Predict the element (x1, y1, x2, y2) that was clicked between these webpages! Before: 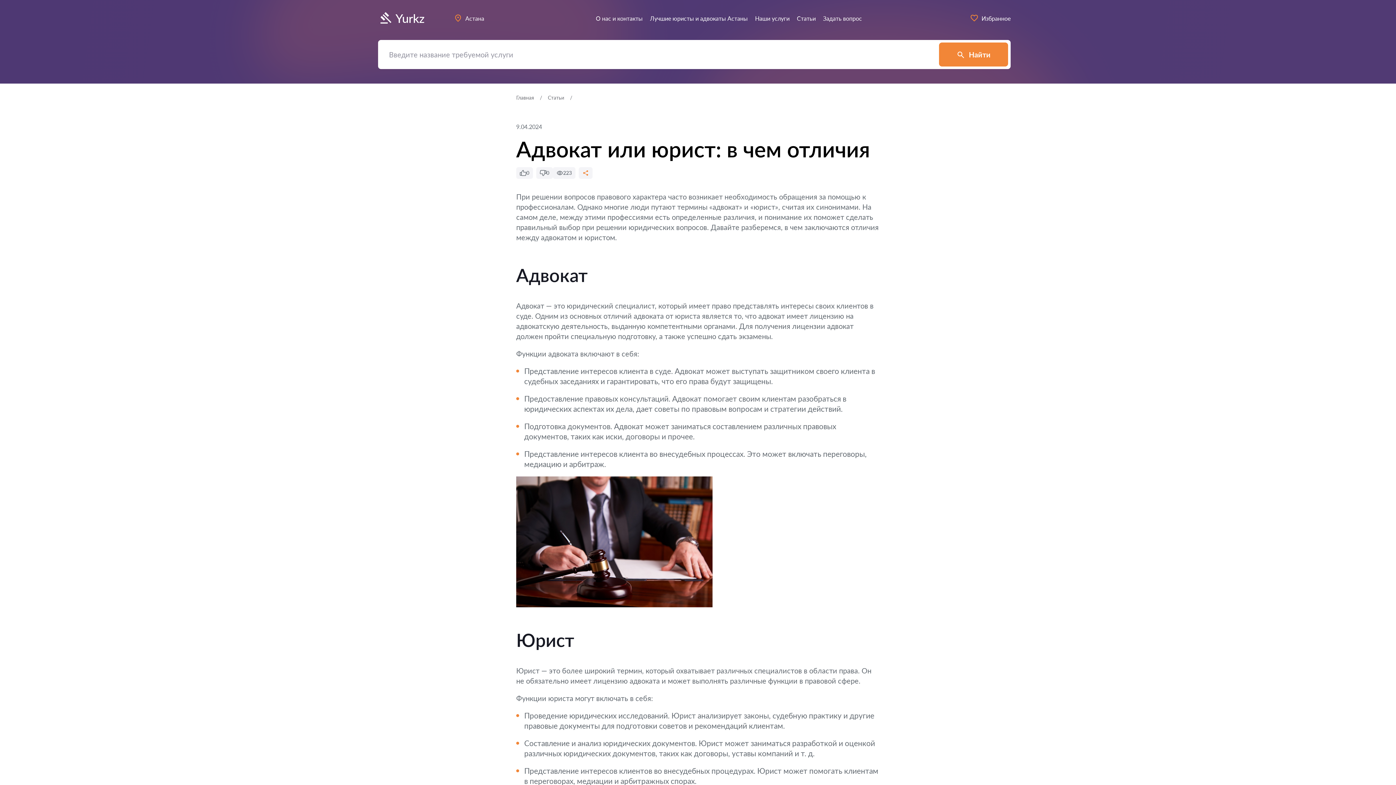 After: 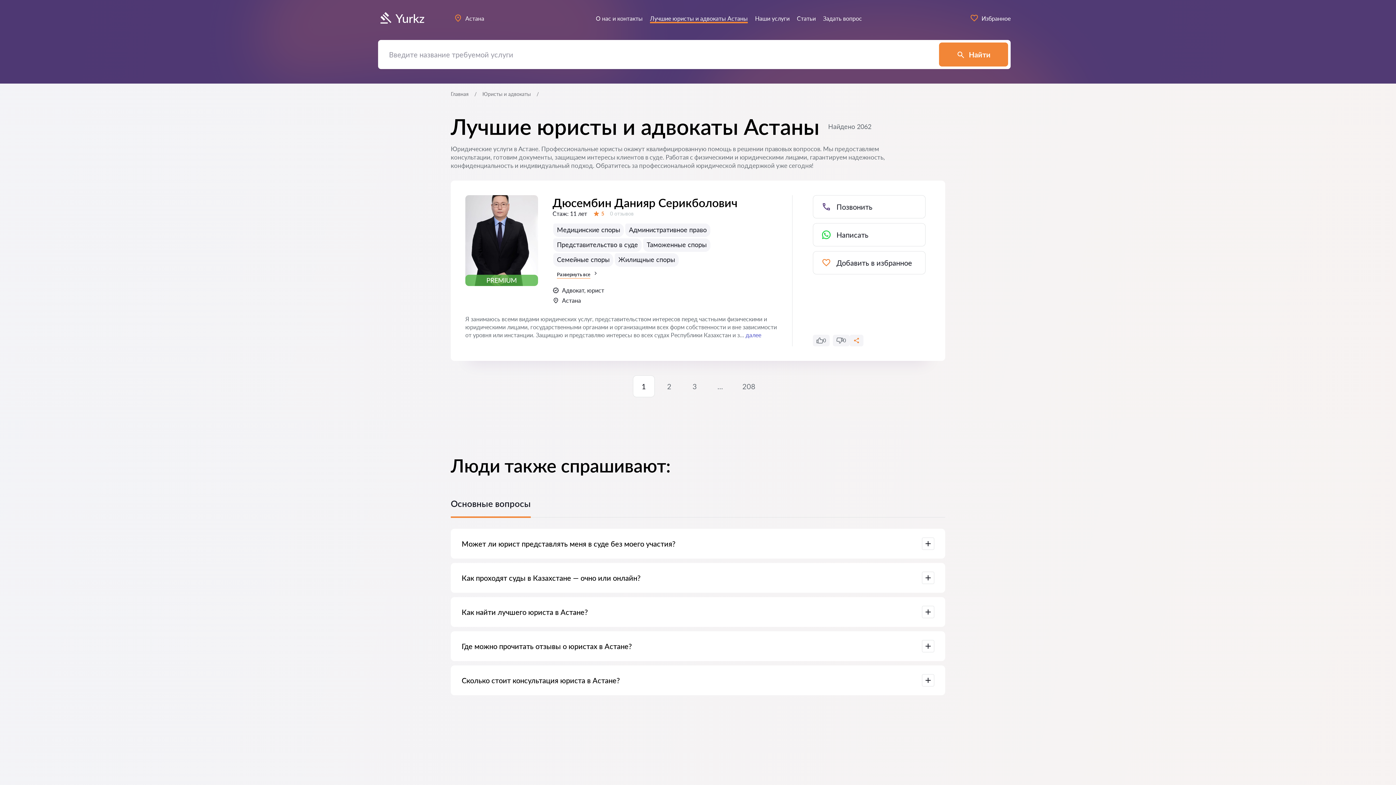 Action: label: Лучшие юристы и адвокаты Астаны bbox: (646, 11, 751, 25)